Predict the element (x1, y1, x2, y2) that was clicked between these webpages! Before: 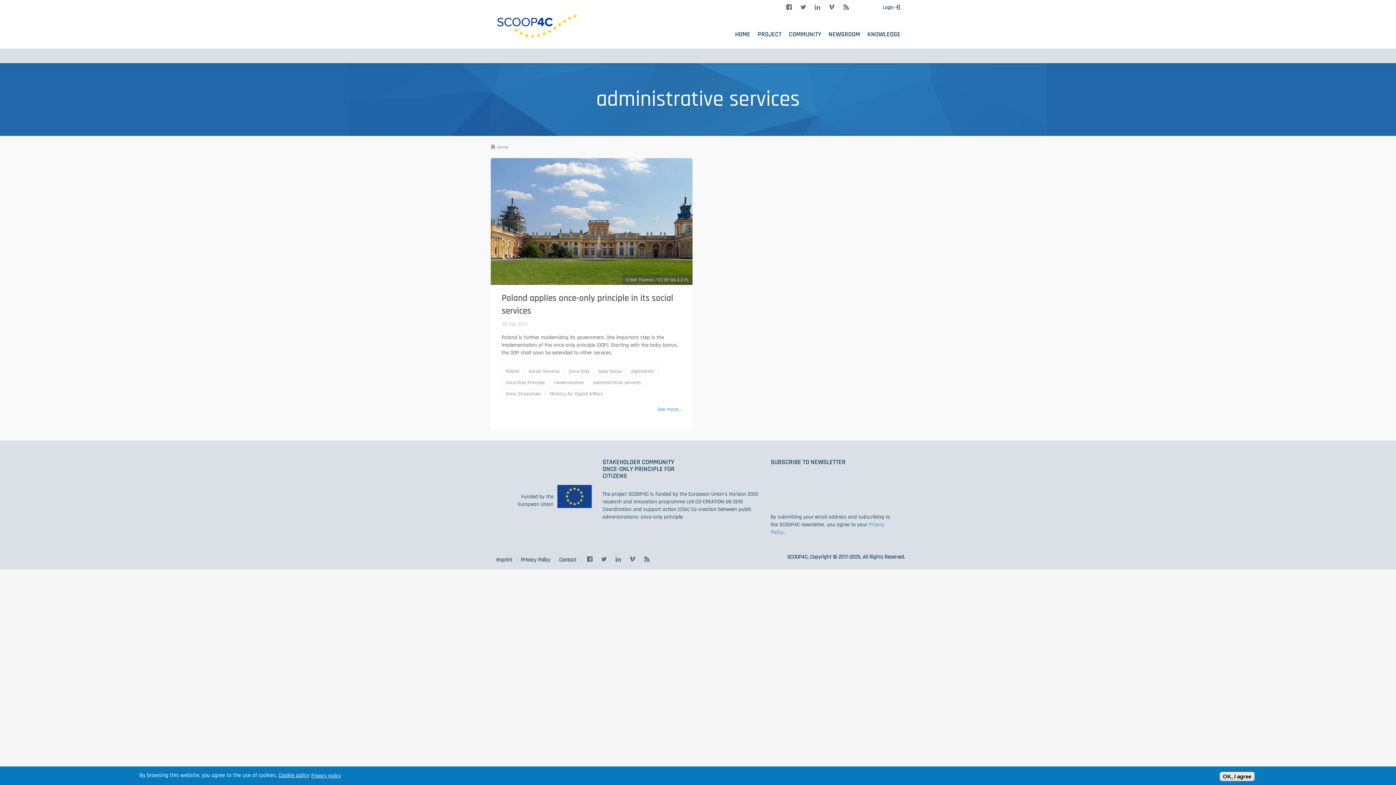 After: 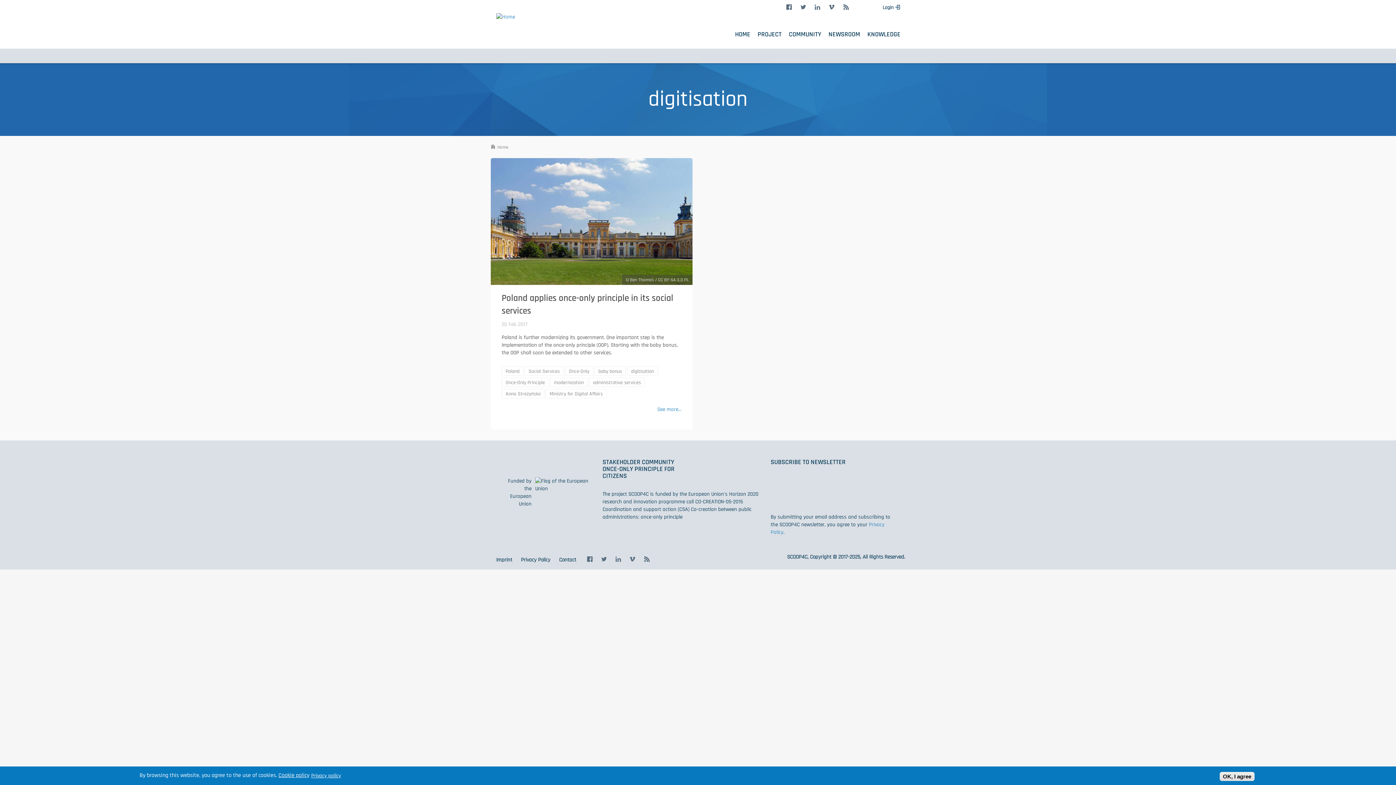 Action: label: digitisation bbox: (627, 366, 658, 376)